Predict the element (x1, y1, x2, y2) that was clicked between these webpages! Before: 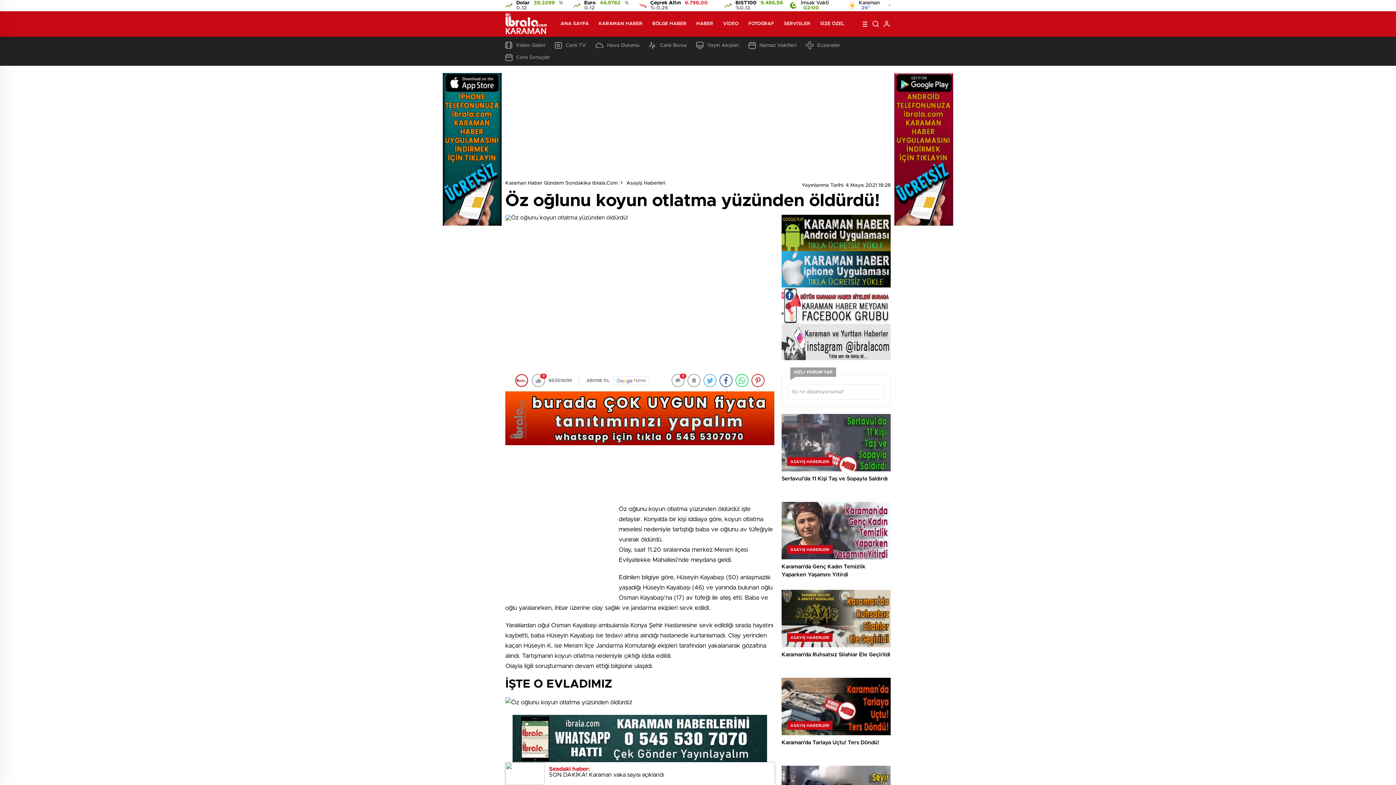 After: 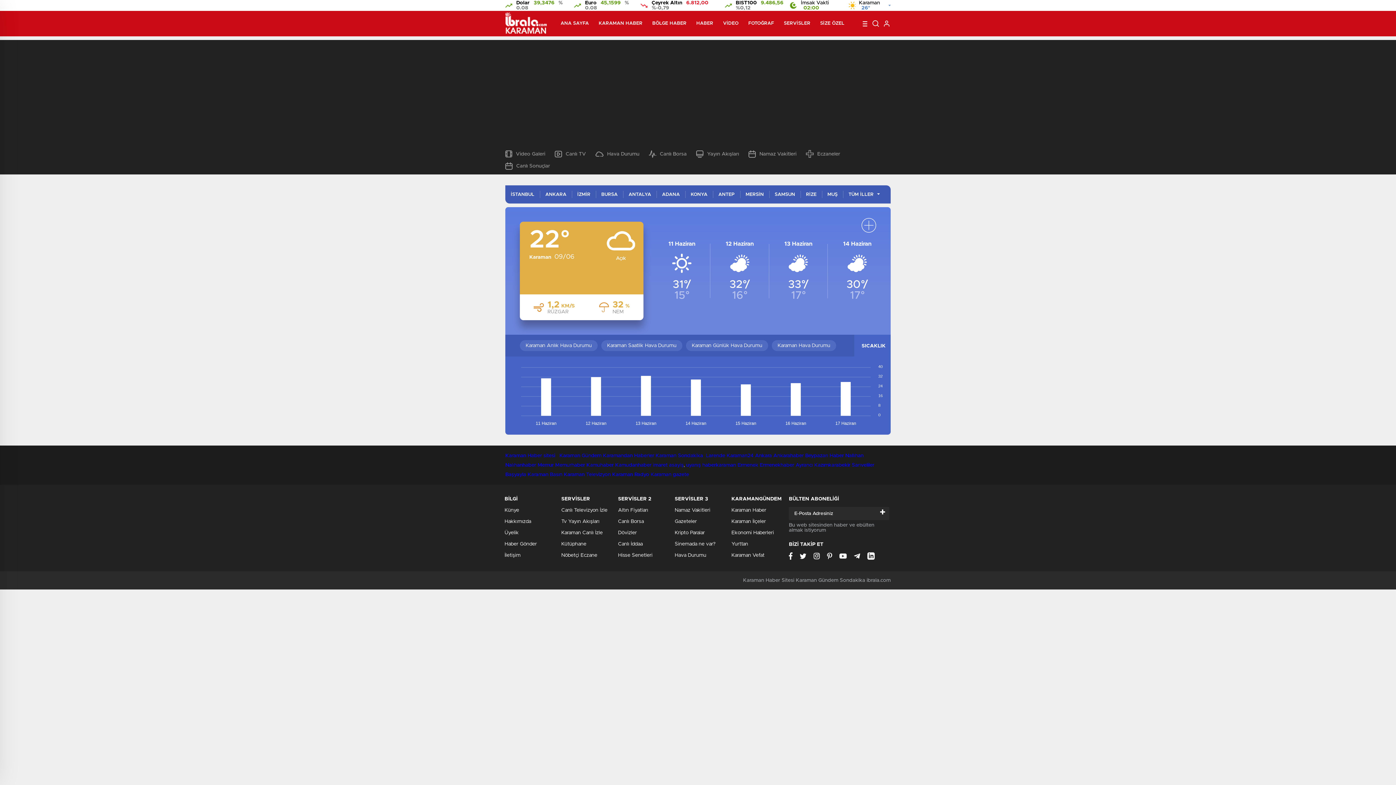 Action: bbox: (595, 42, 639, 47) label: Hava Durumu